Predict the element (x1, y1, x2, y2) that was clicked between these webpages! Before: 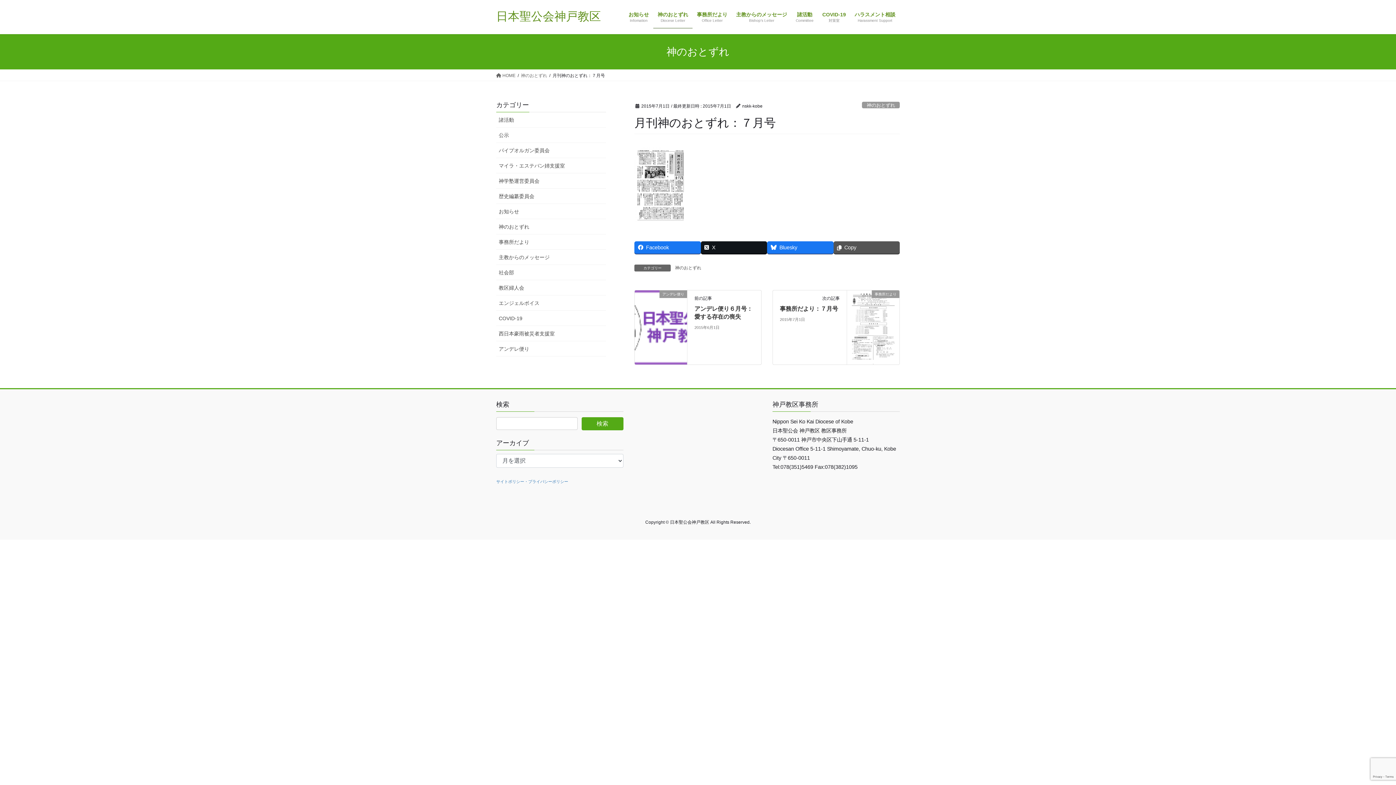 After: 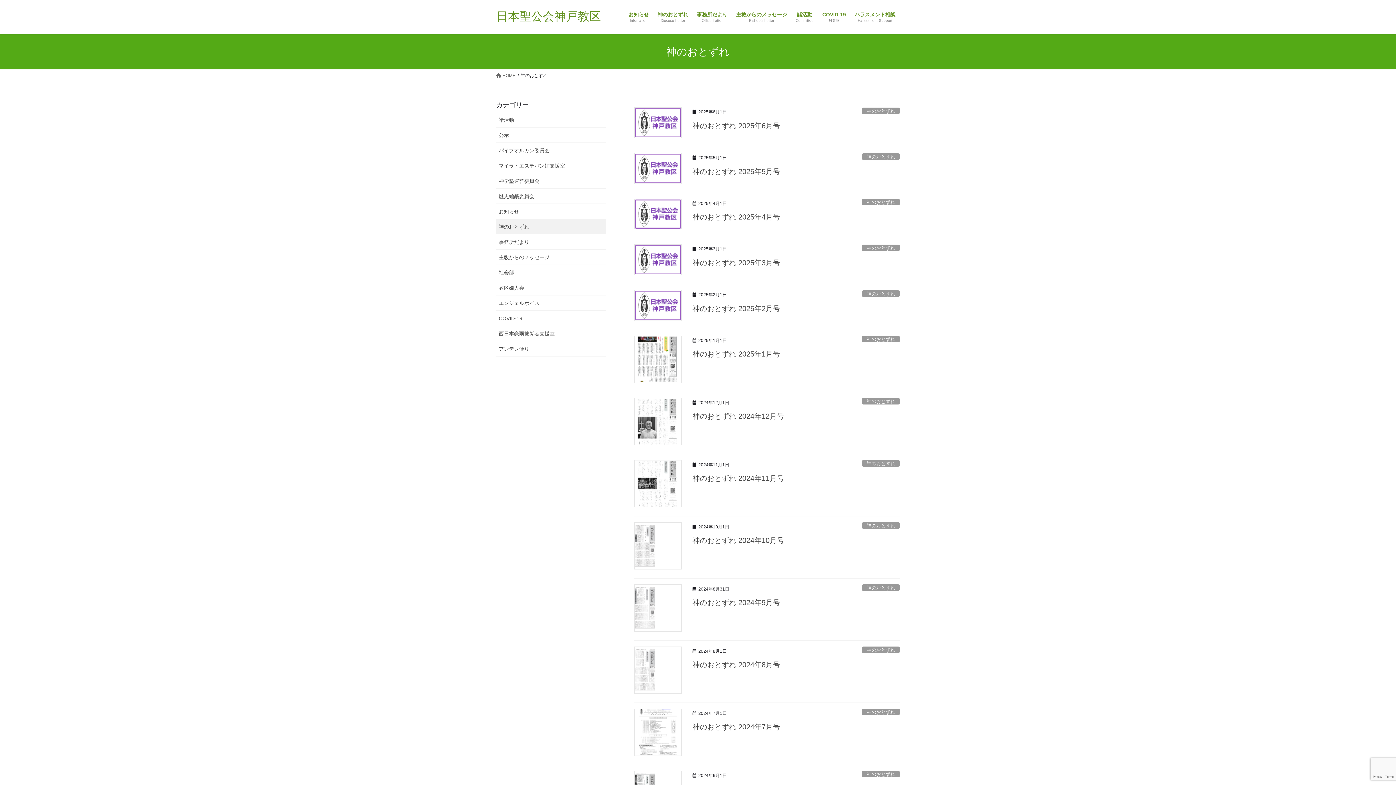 Action: bbox: (521, 72, 547, 78) label: 神のおとずれ